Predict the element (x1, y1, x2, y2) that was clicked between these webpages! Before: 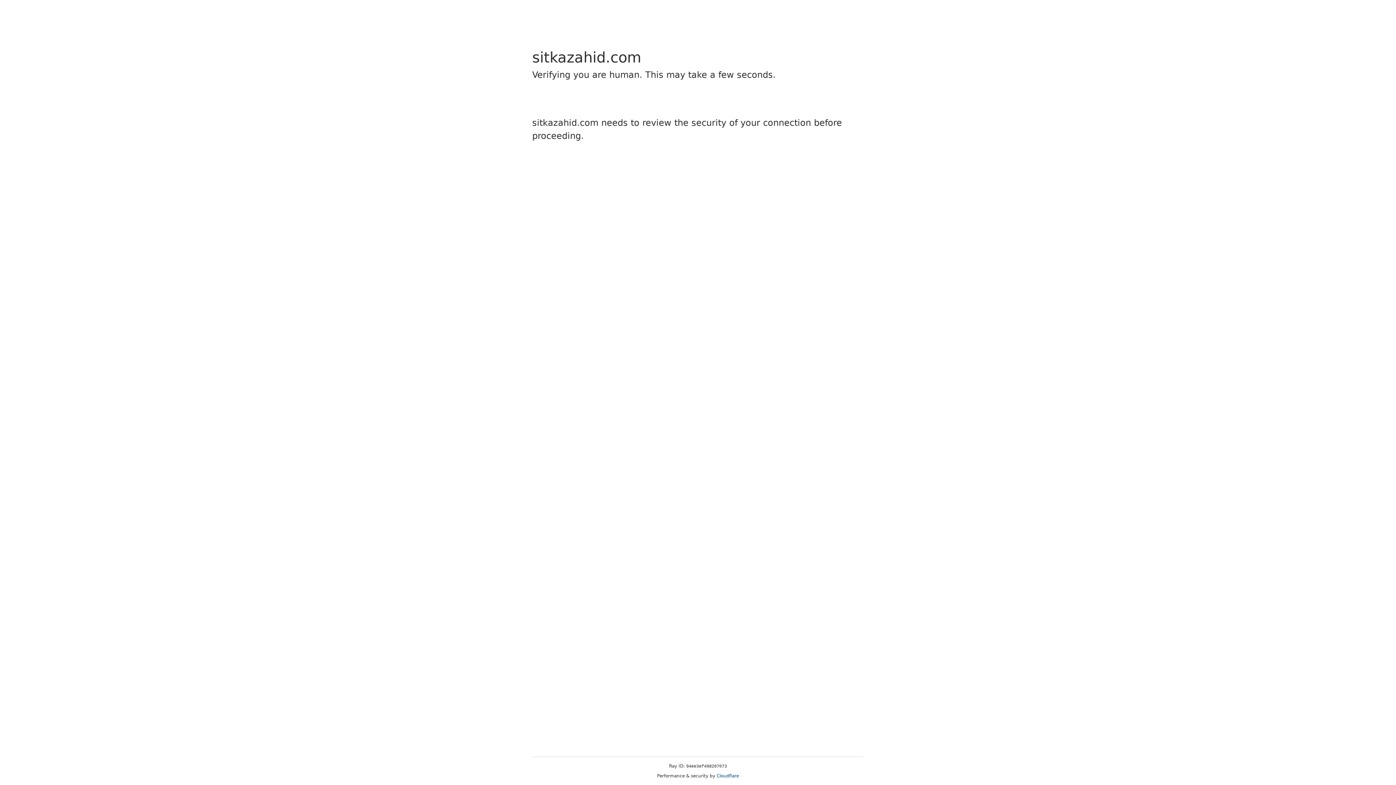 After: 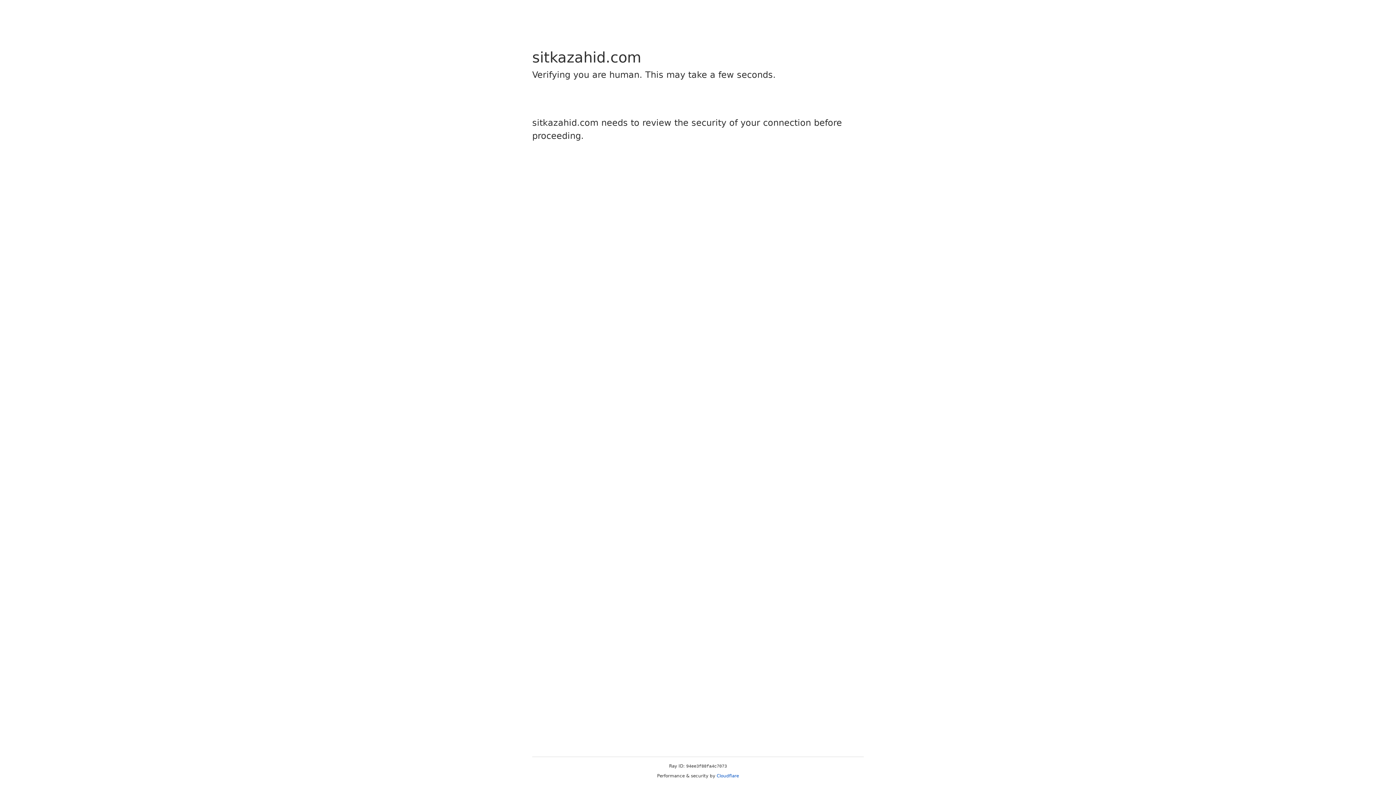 Action: label: Cloudflare bbox: (716, 773, 739, 778)